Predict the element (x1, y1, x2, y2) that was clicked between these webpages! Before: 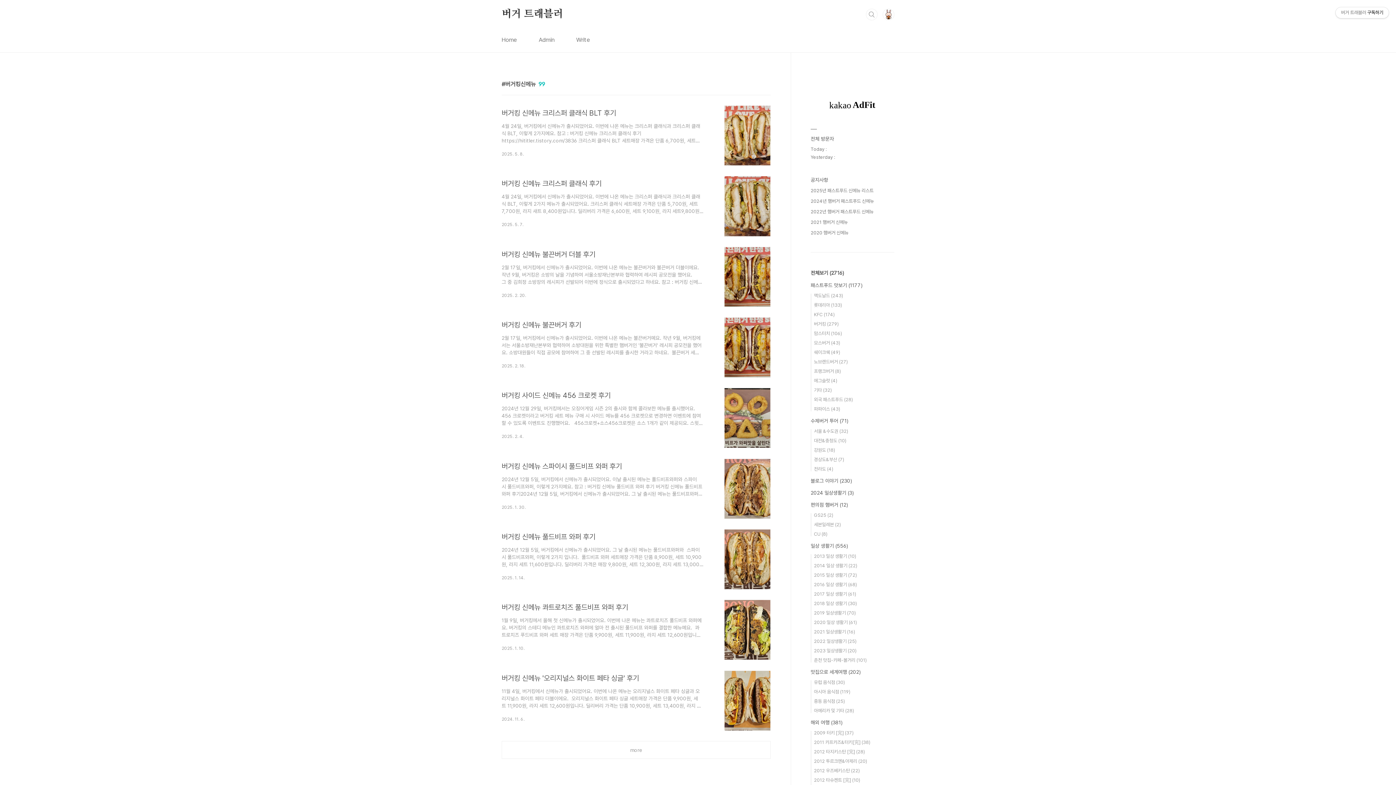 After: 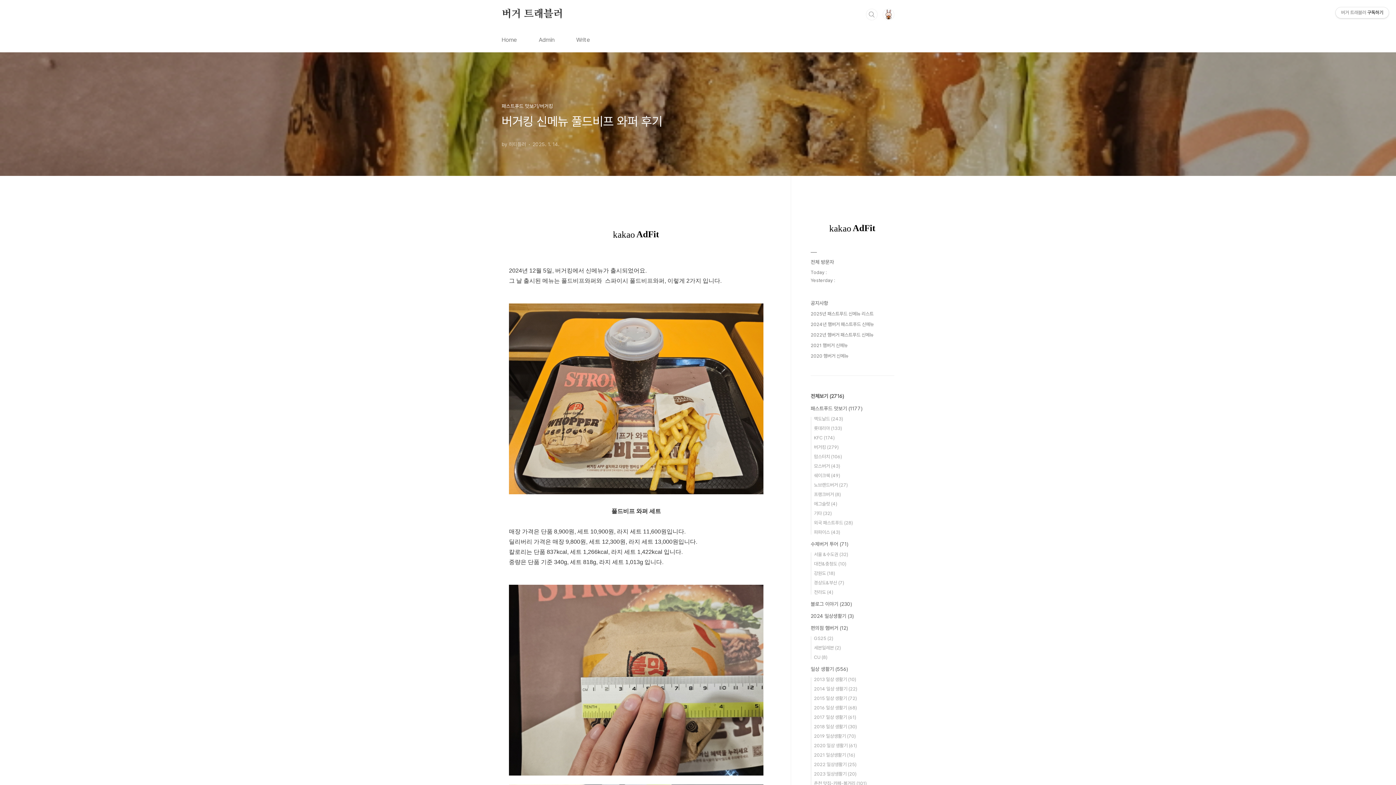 Action: label: 버거킹 신메뉴 풀드비프 와퍼 후기
2024년 12월 5일, 버거킹에서 신메뉴가 출시되었어요. 그 날 출시된 메뉴는 풀드비프와퍼와  스파이시 풀드비프와퍼, 이렇게 2가지 입니다.  풀드비프 와퍼 세트매장 가격은 단품 8,900원, 세트 10,900원, 라지 세트 11,600원입니다. 딜리버리 가격은 매장 9,800원, 세트 12,300원, 라지 세트 13,000원입니다. 칼로리는 단품 837kcal, 세트 1,266kcal, 라지 세트 1,422kcal 입니다. 중량은 단품 기준 340g, 세트 818g, 라지 세트 1,013g 입니다.  크기는 지름 10cm, 높이 5~5.5cm 입니다. 따로 전용포장지는 없는 거 같고, 와퍼 포장지를 같이 사용하고 있어요.  풀드비프와퍼는 참깨번에 와퍼패티, 풀드비프, 생양파, 토마토, 양상추, 리치브..
2025. 1. 14. bbox: (501, 529, 770, 581)